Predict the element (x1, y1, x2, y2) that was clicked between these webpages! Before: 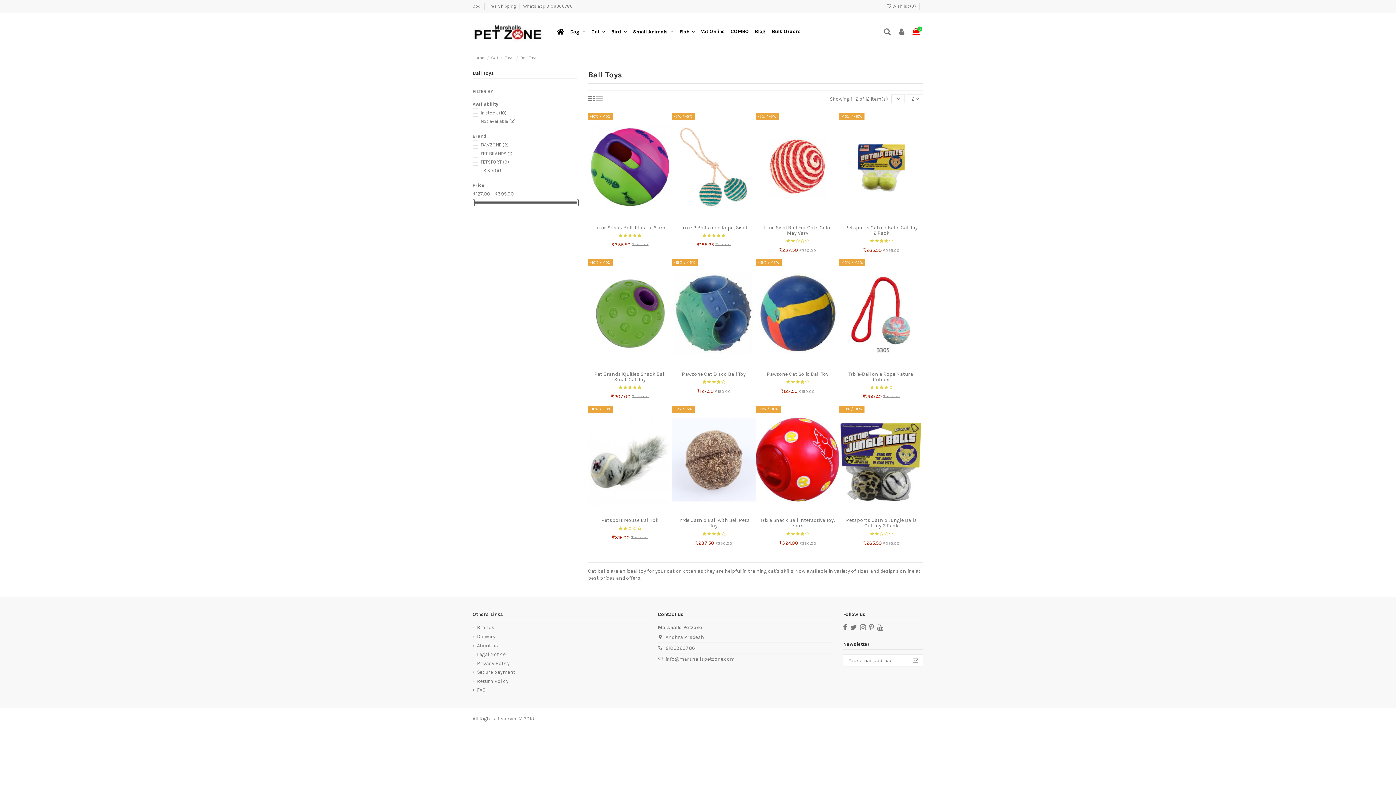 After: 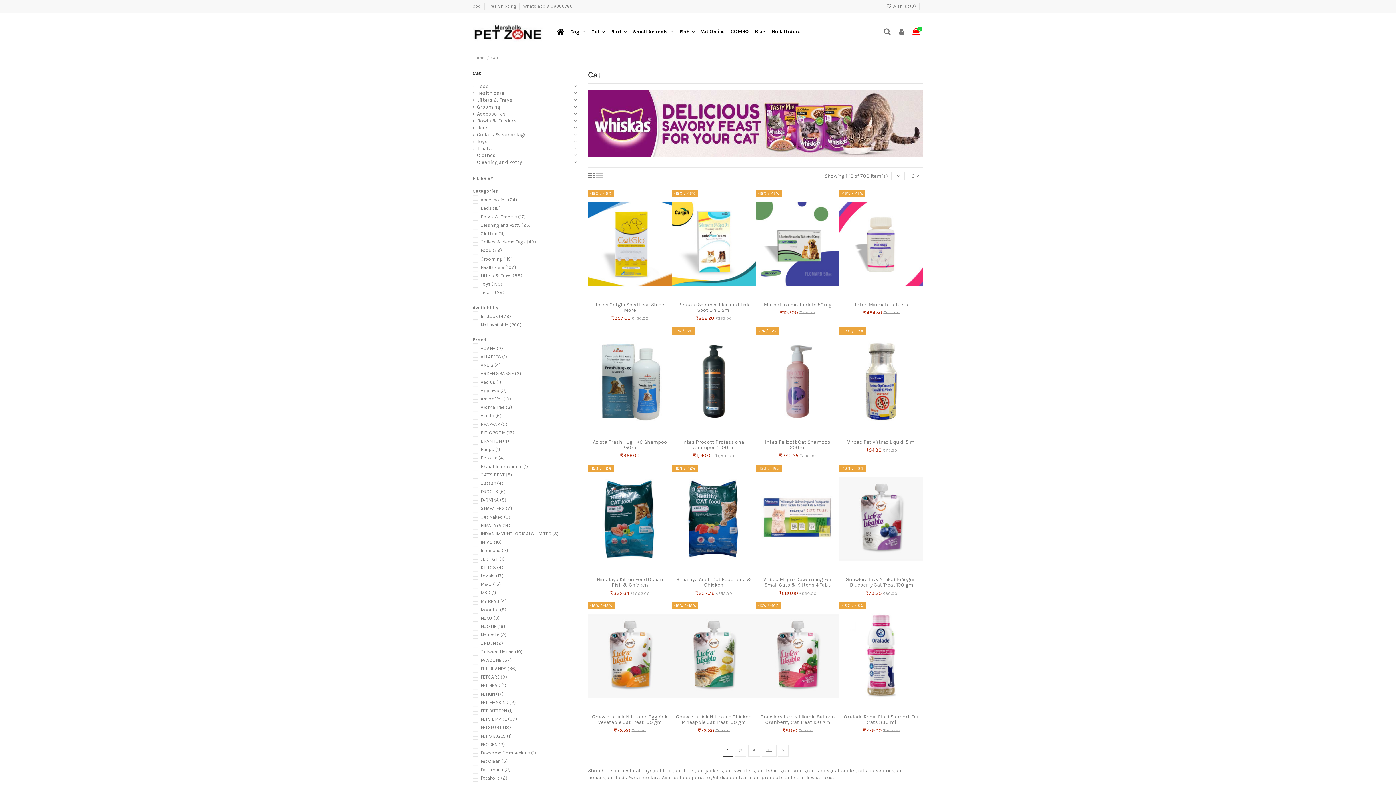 Action: label: Cat  bbox: (588, 23, 608, 40)